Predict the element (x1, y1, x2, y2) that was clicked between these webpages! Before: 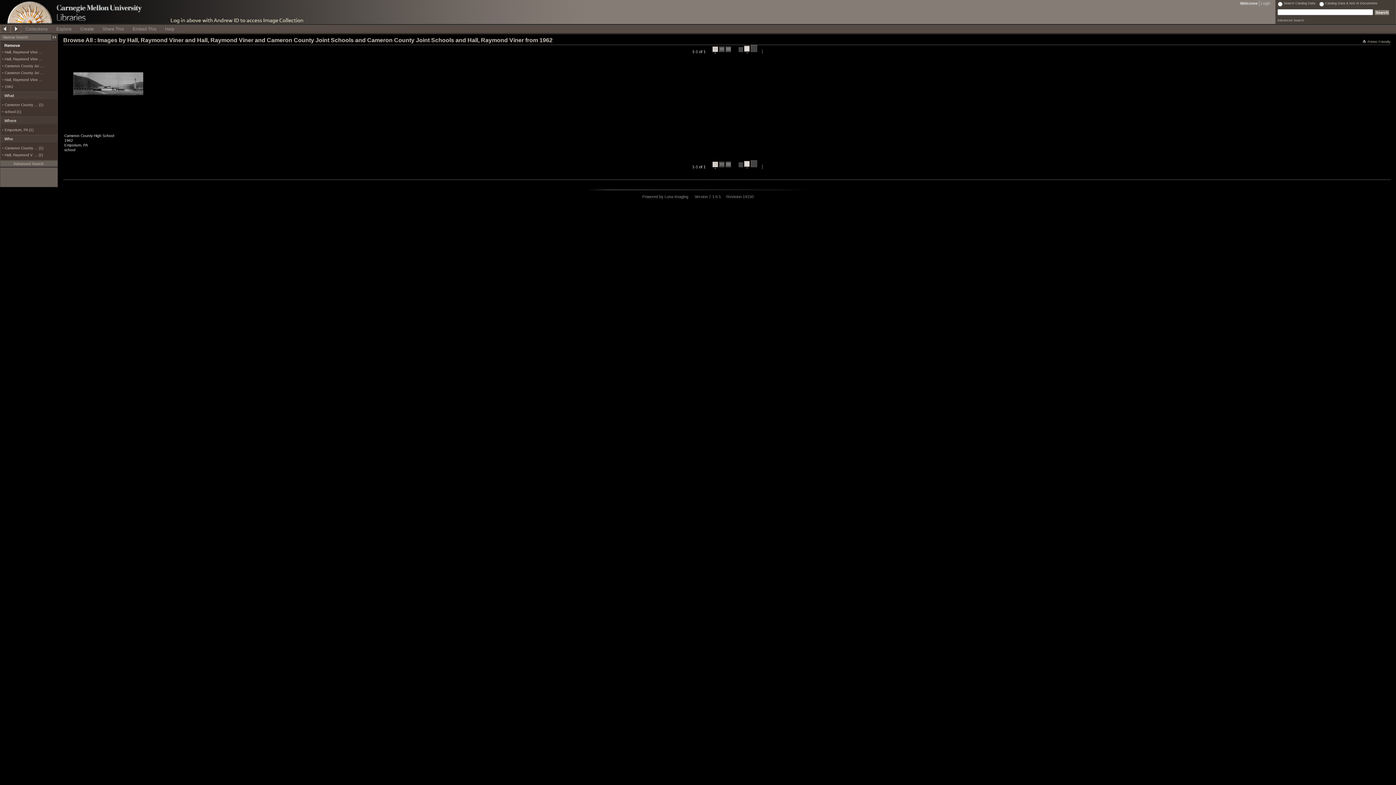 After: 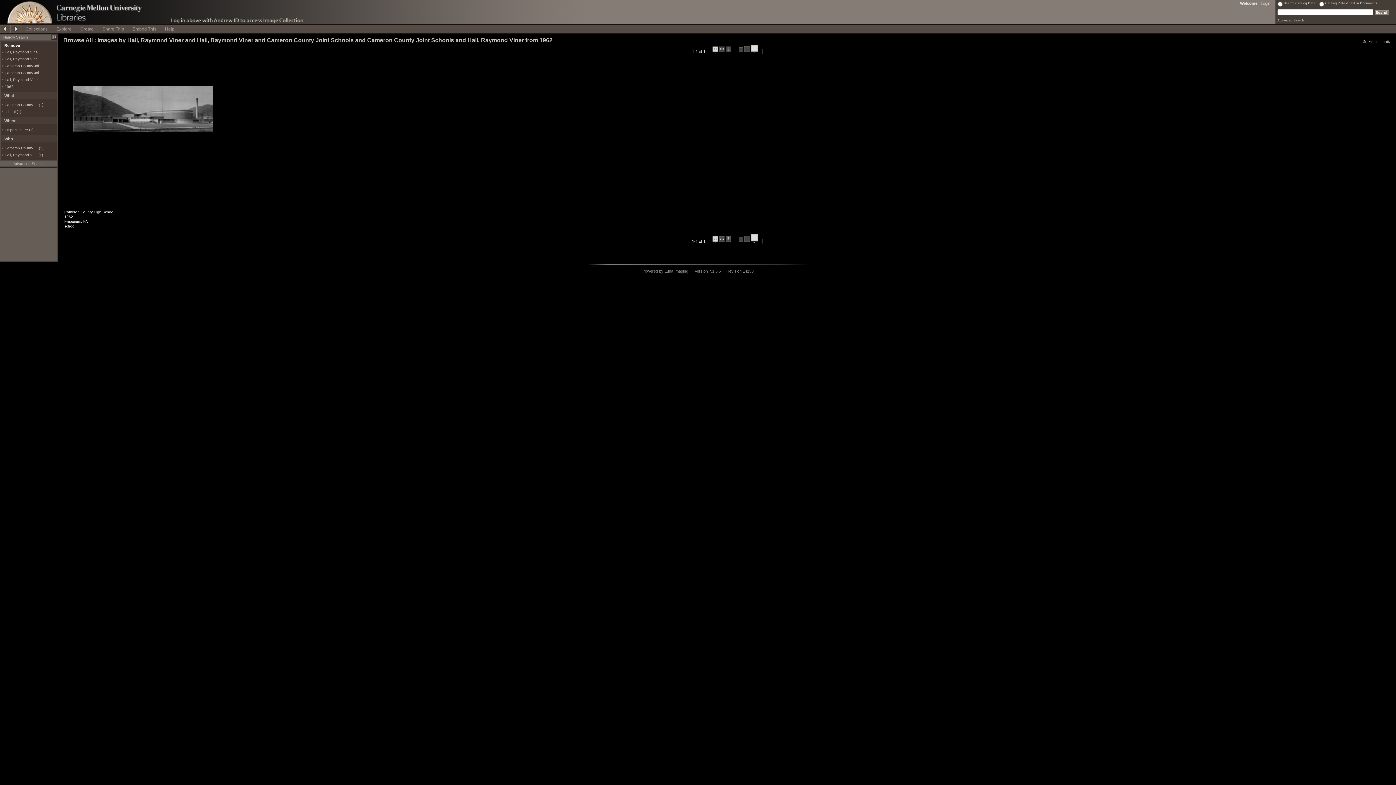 Action: label:   bbox: (750, 44, 757, 53)